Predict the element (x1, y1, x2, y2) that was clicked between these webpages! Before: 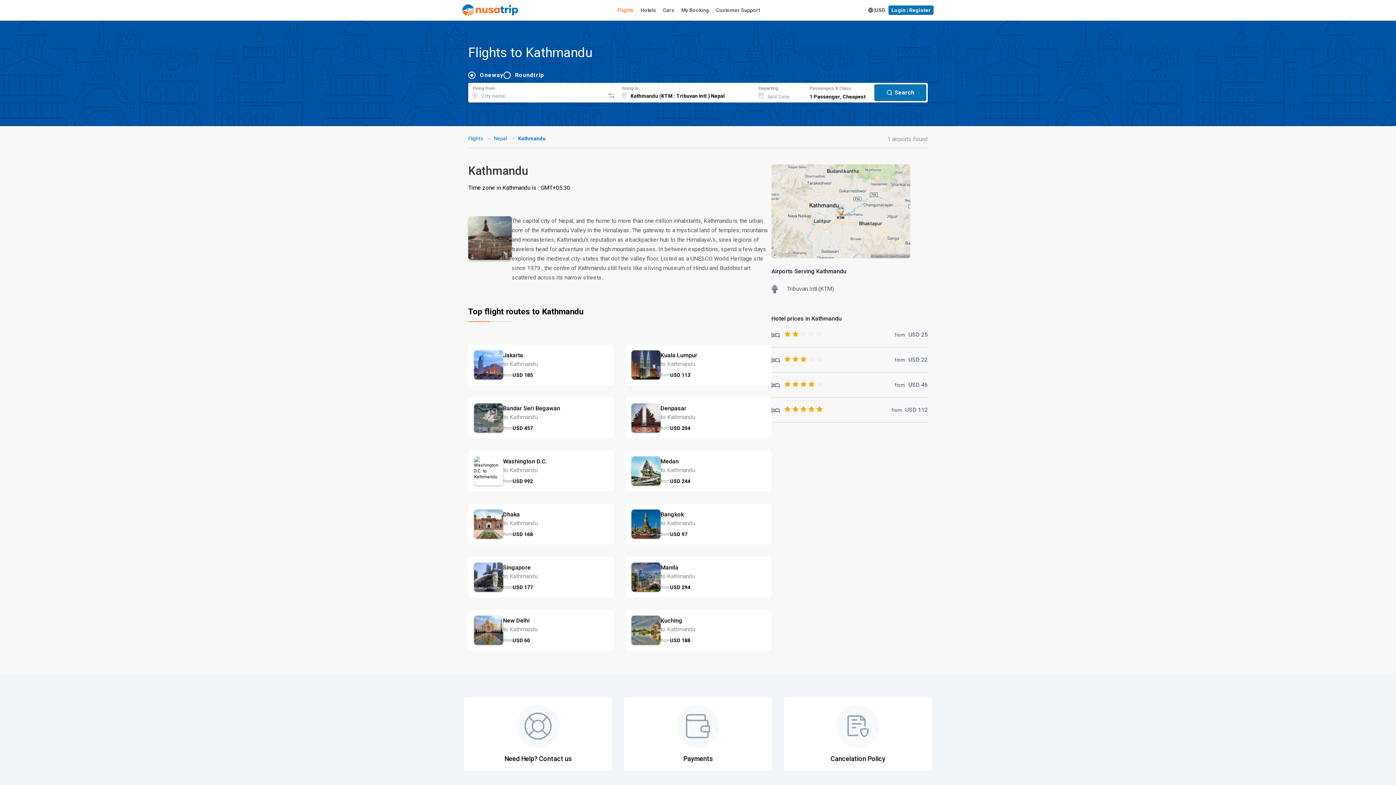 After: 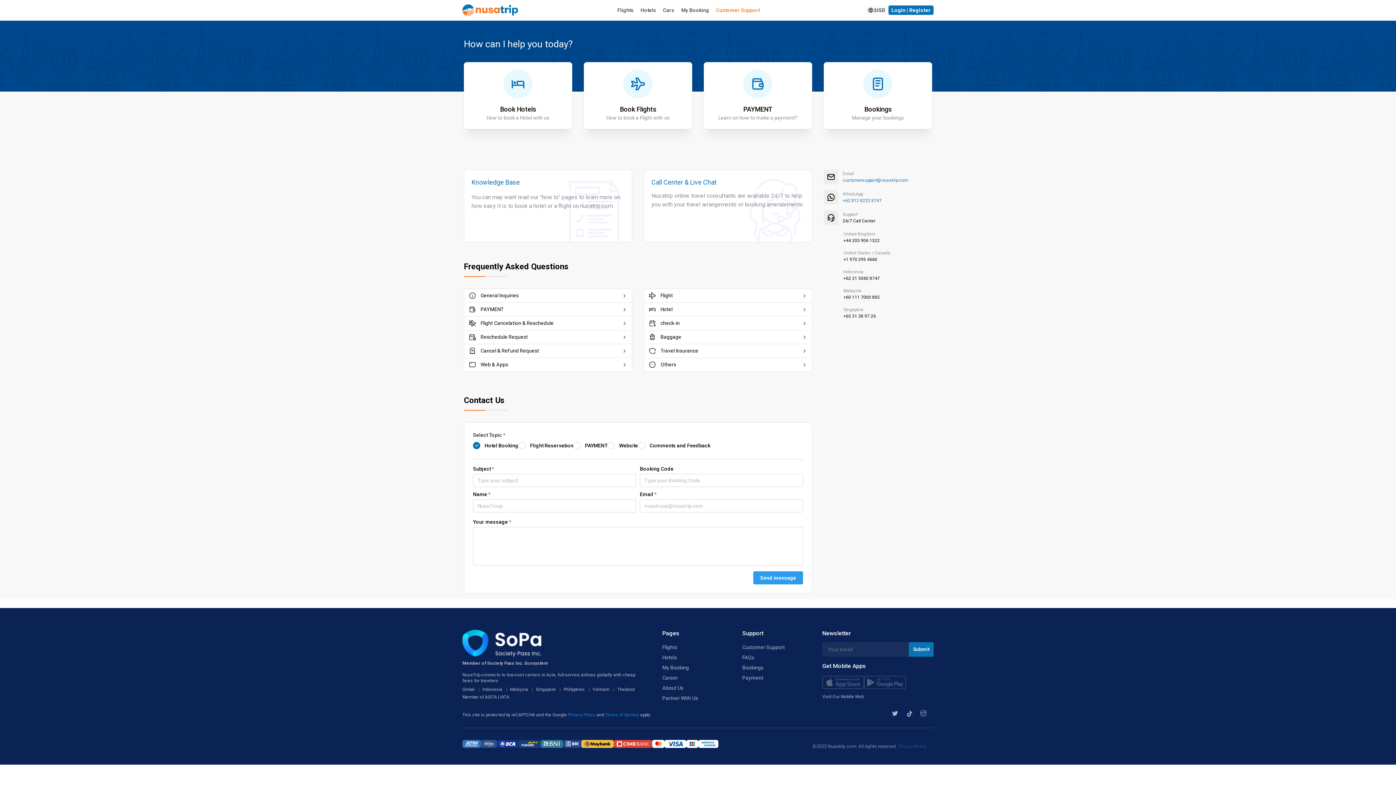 Action: label: Customer Support bbox: (713, 7, 762, 18)